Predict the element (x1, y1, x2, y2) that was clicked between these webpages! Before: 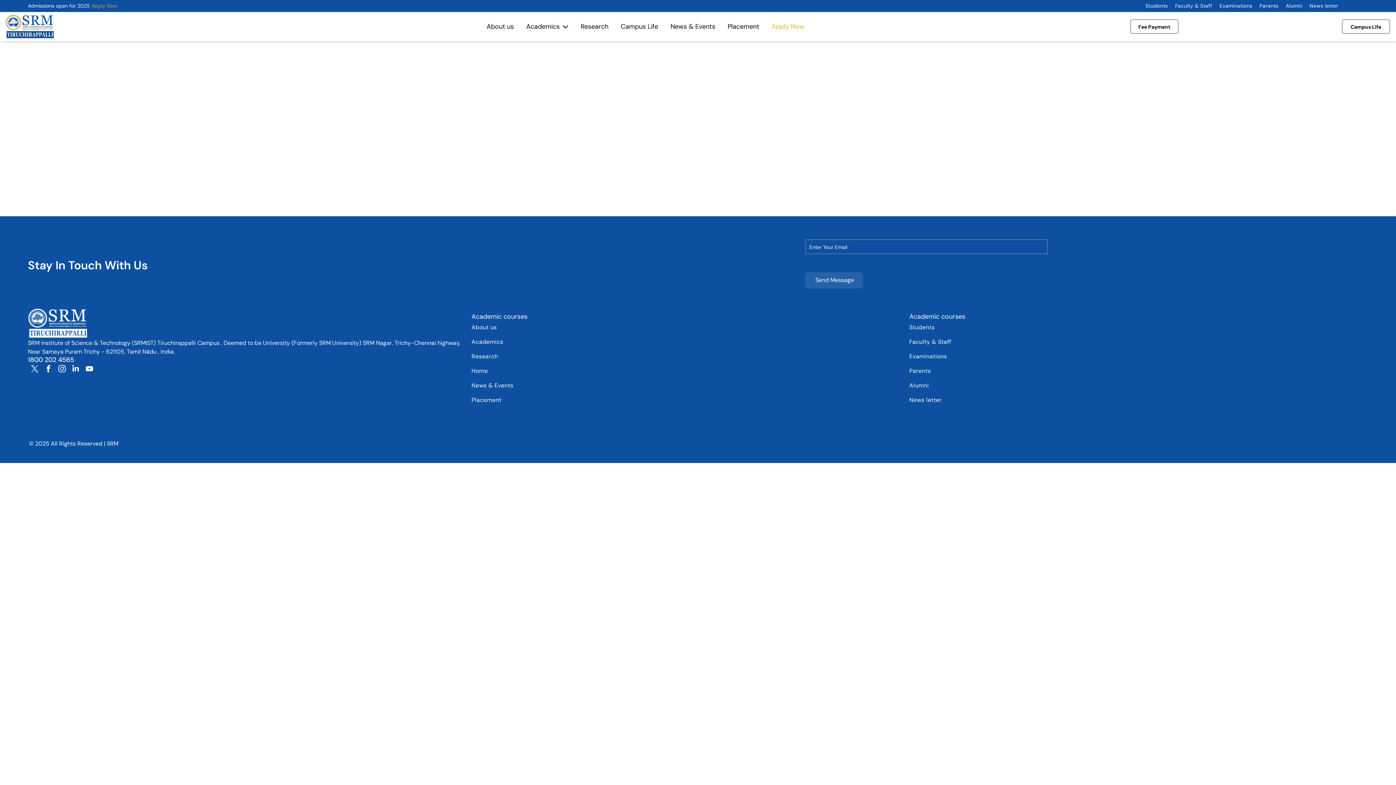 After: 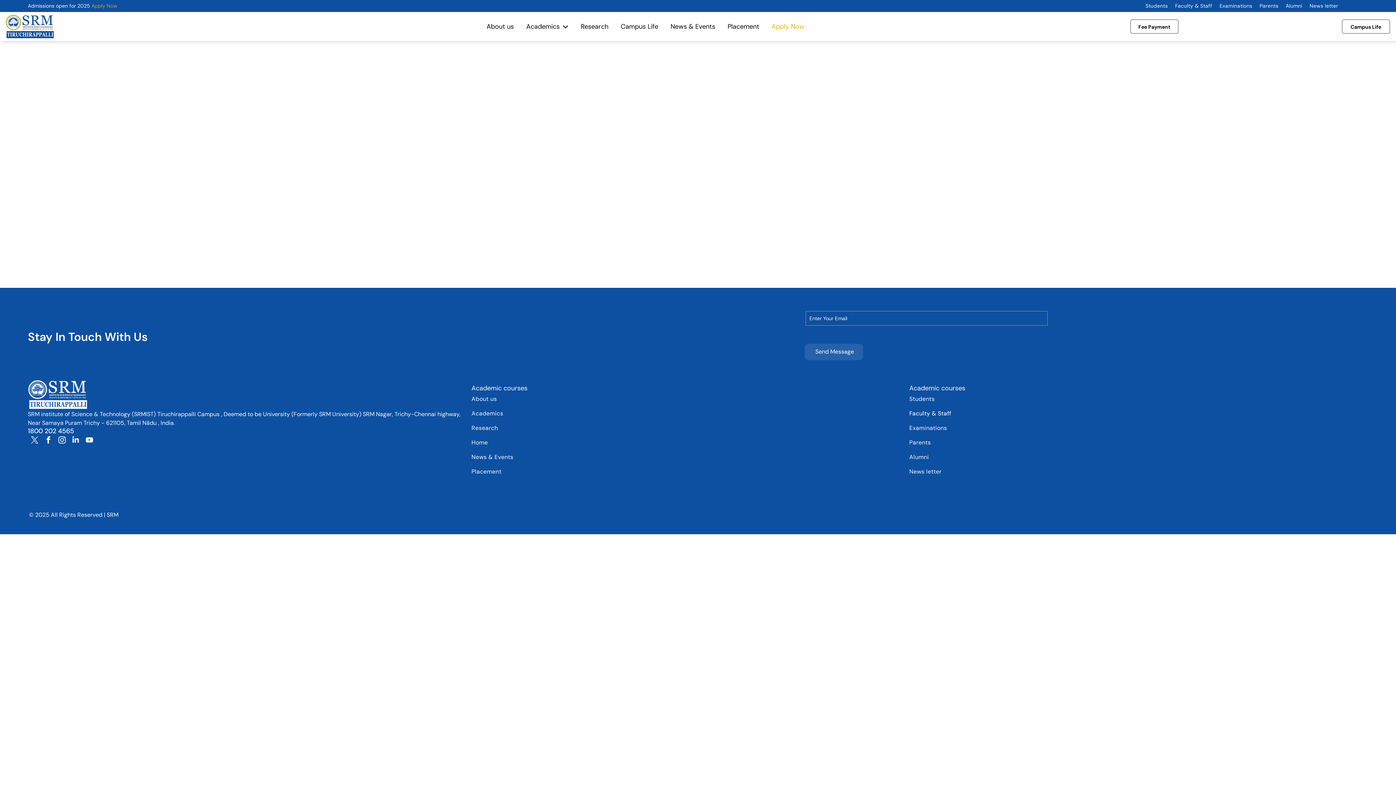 Action: bbox: (909, 334, 1335, 349) label: Faculty & Staff